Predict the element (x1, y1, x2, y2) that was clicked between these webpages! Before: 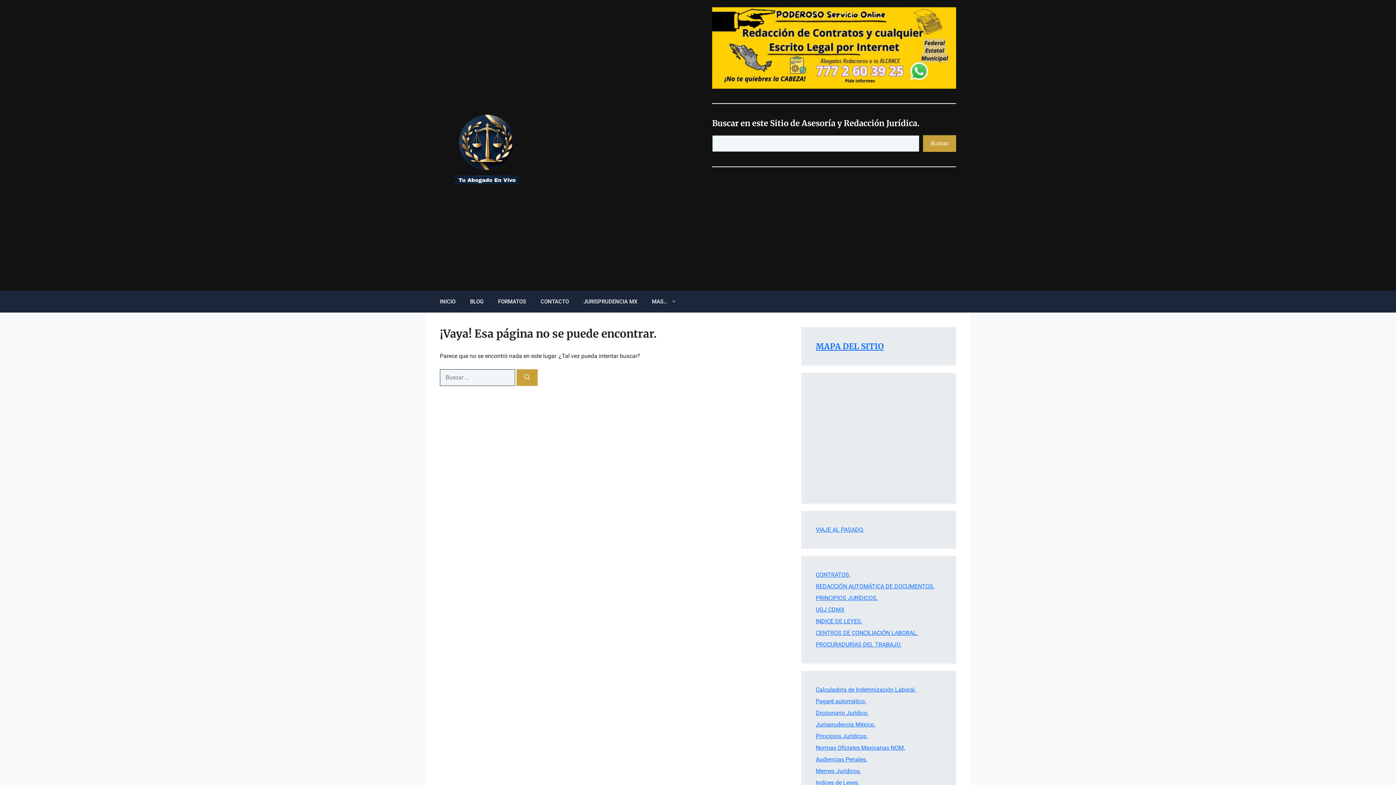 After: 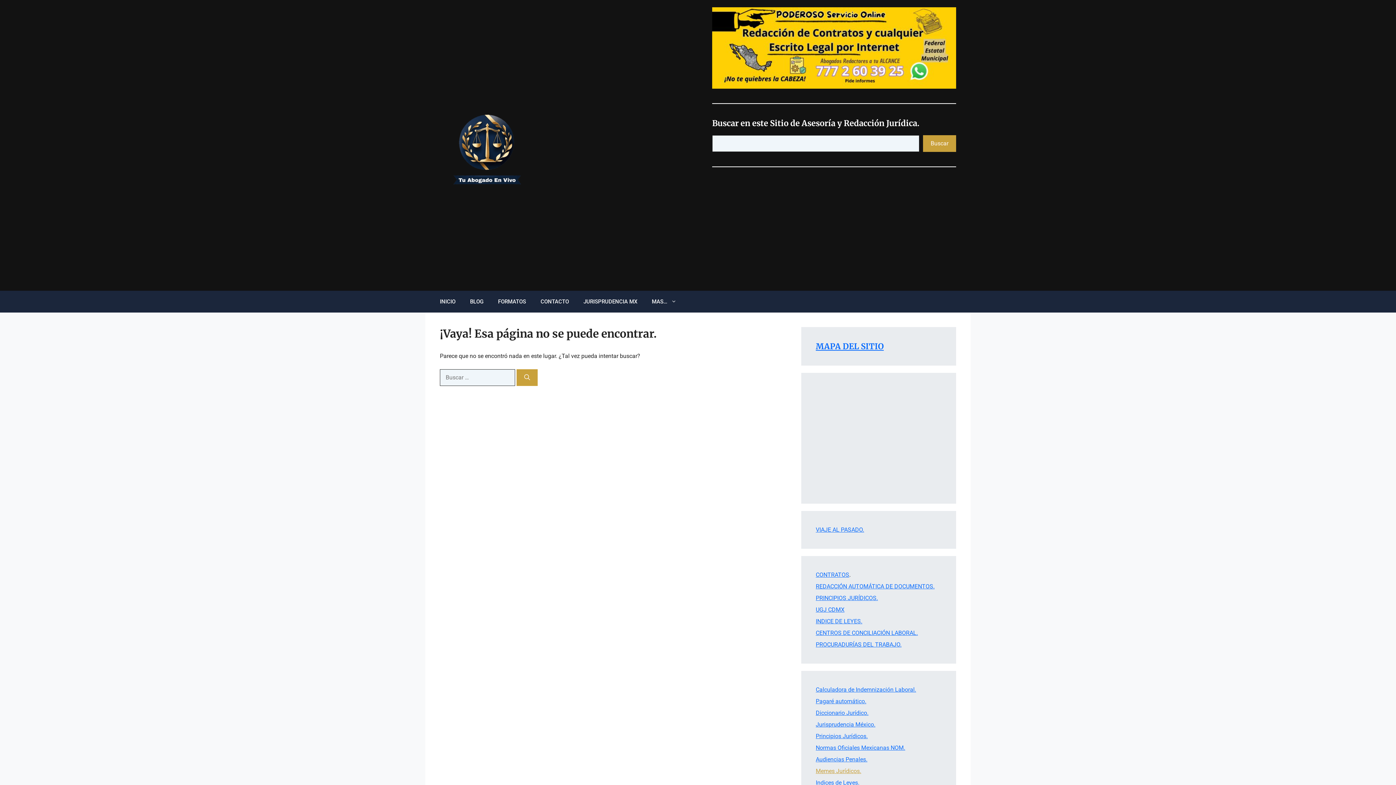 Action: bbox: (816, 767, 861, 774) label: Memes Jurídicos.